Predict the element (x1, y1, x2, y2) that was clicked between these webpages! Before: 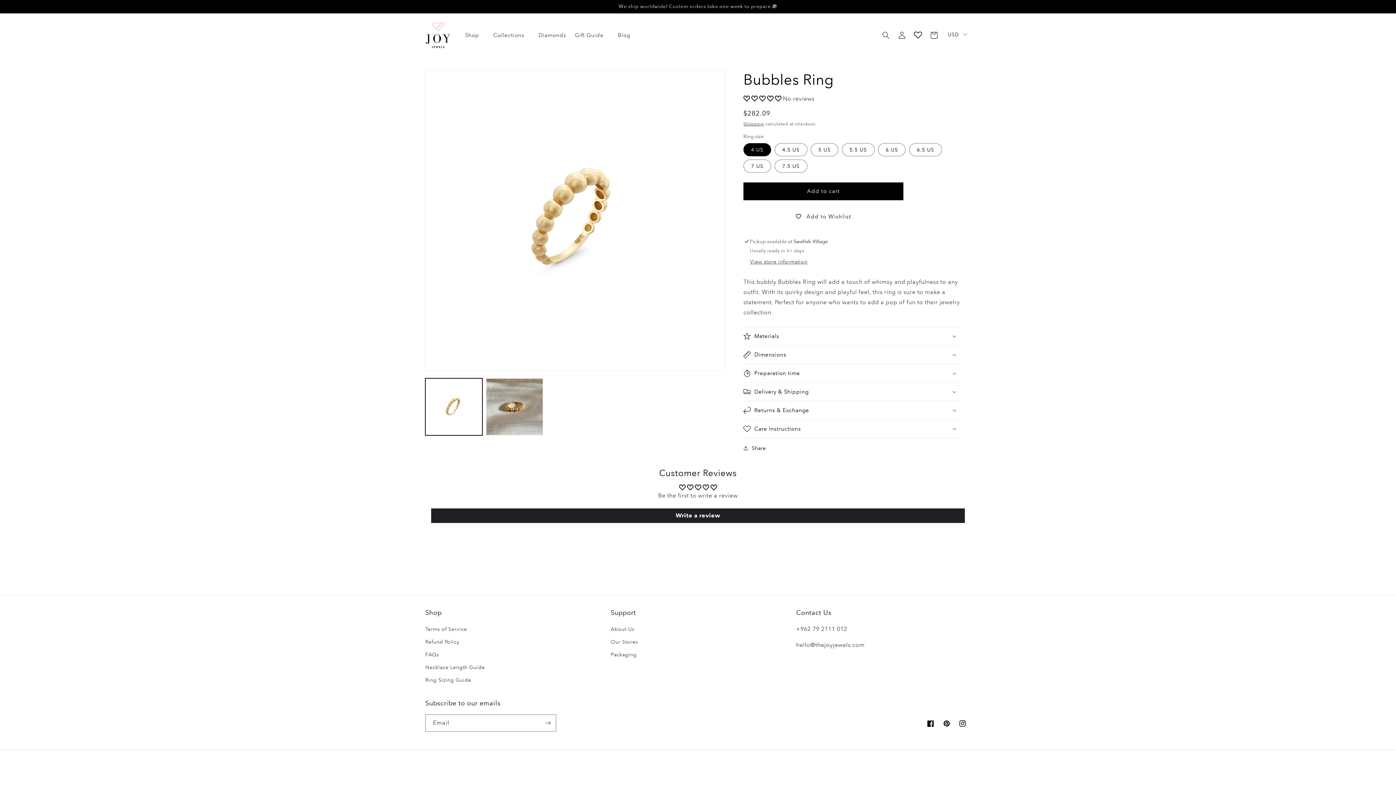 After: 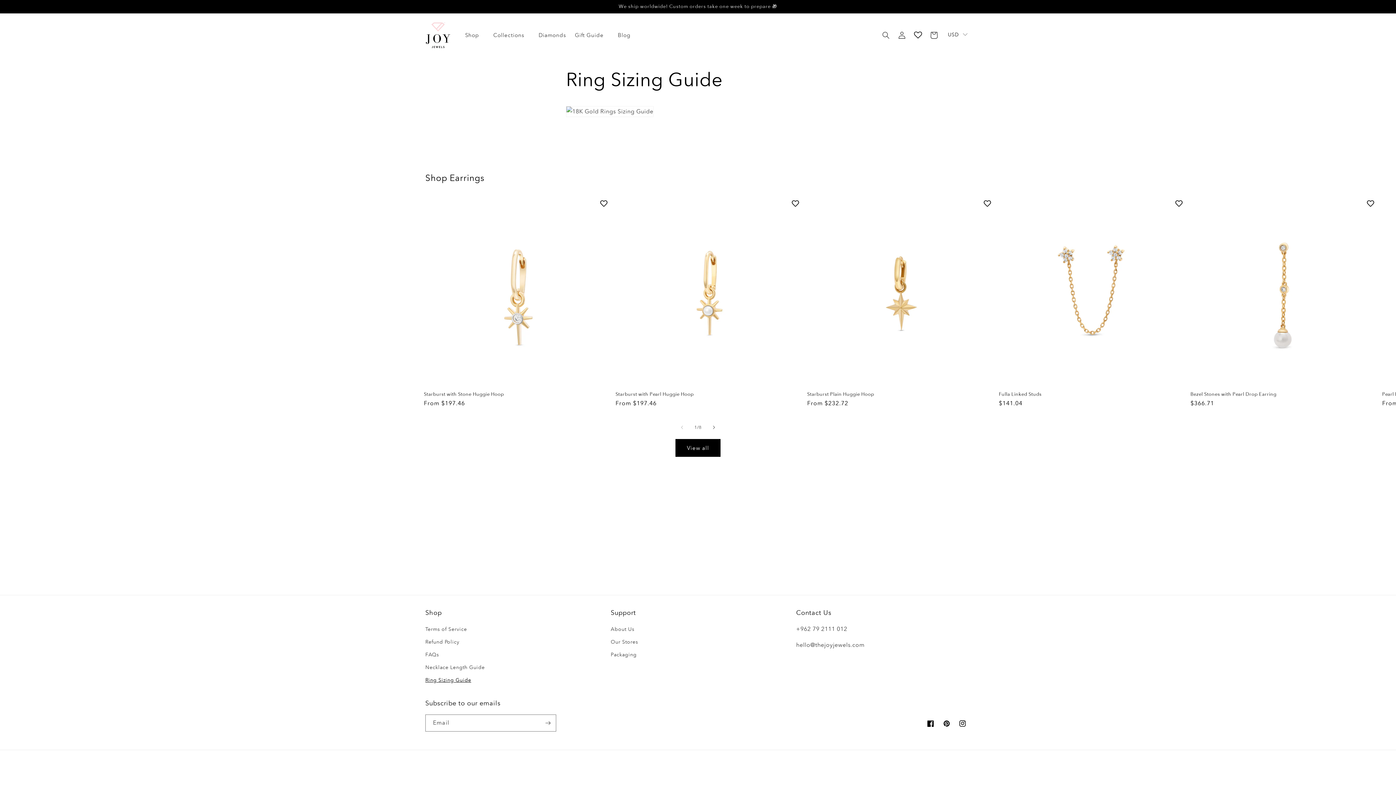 Action: label: Ring Sizing Guide bbox: (425, 674, 471, 686)